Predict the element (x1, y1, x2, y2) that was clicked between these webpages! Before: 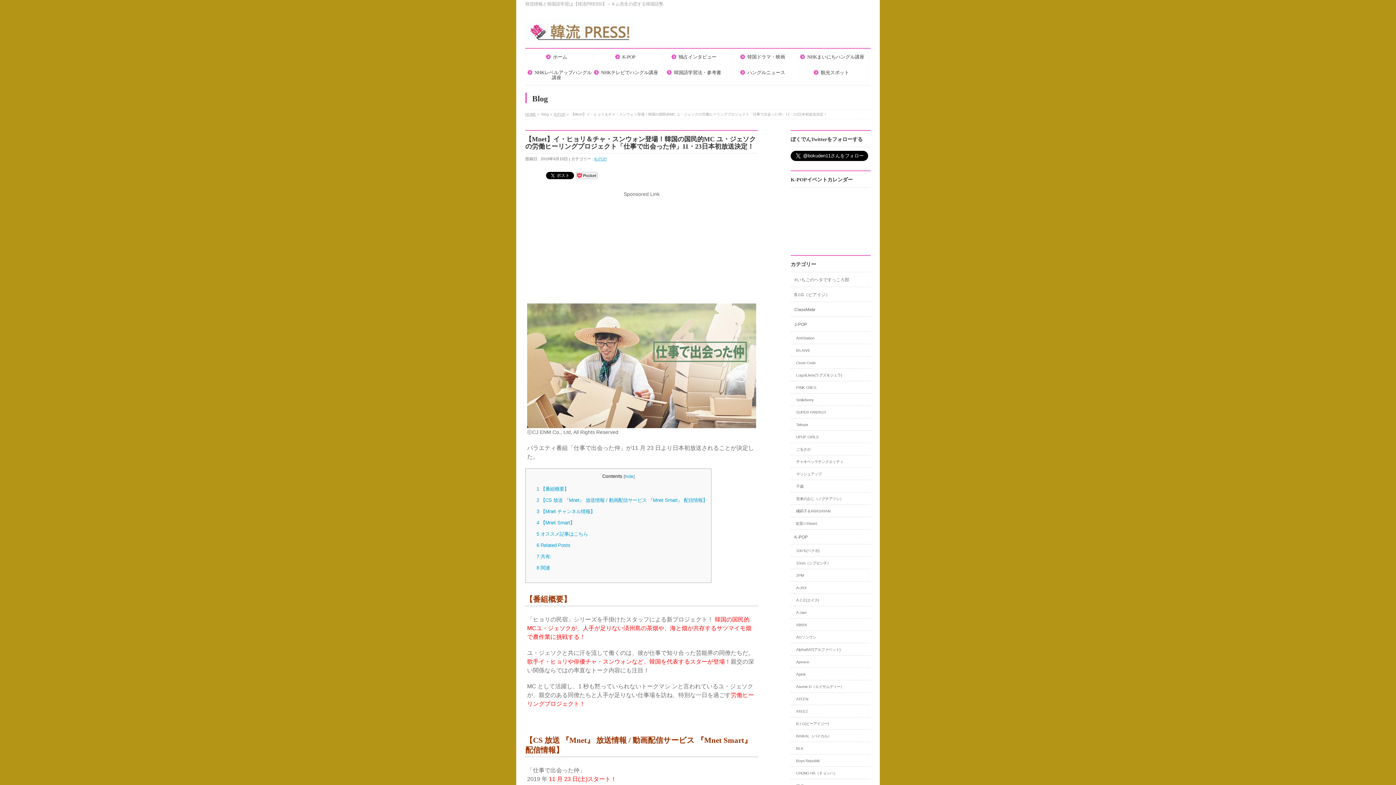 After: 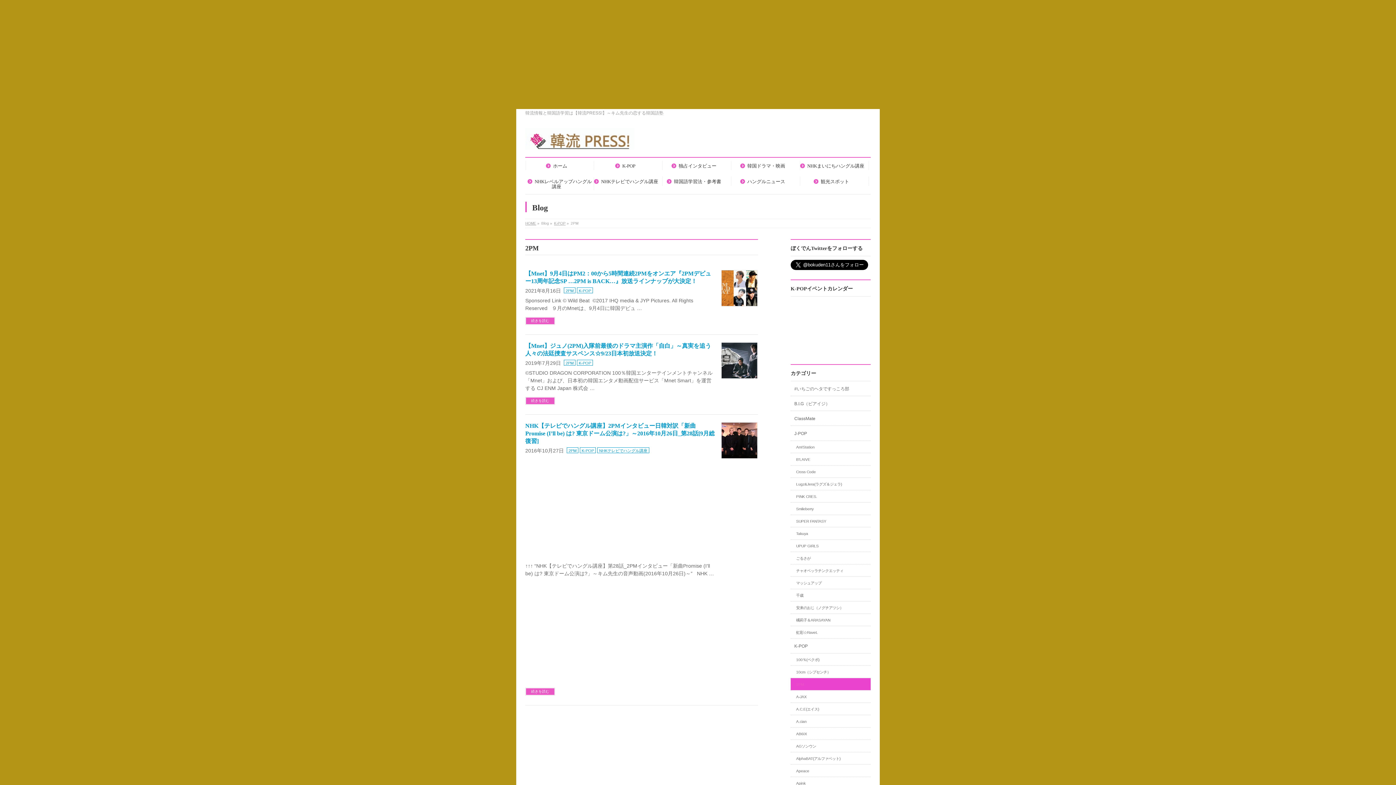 Action: label: 2PM bbox: (790, 569, 870, 581)